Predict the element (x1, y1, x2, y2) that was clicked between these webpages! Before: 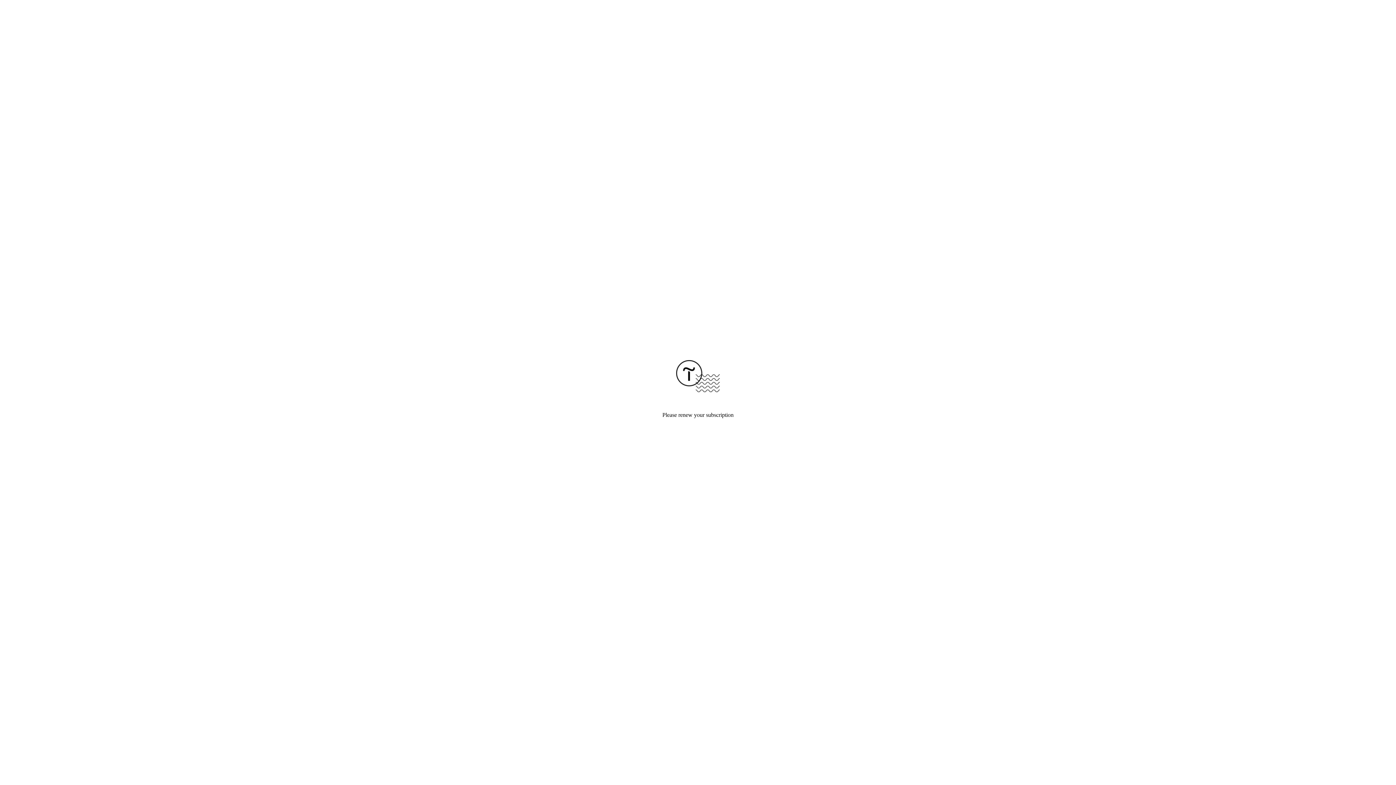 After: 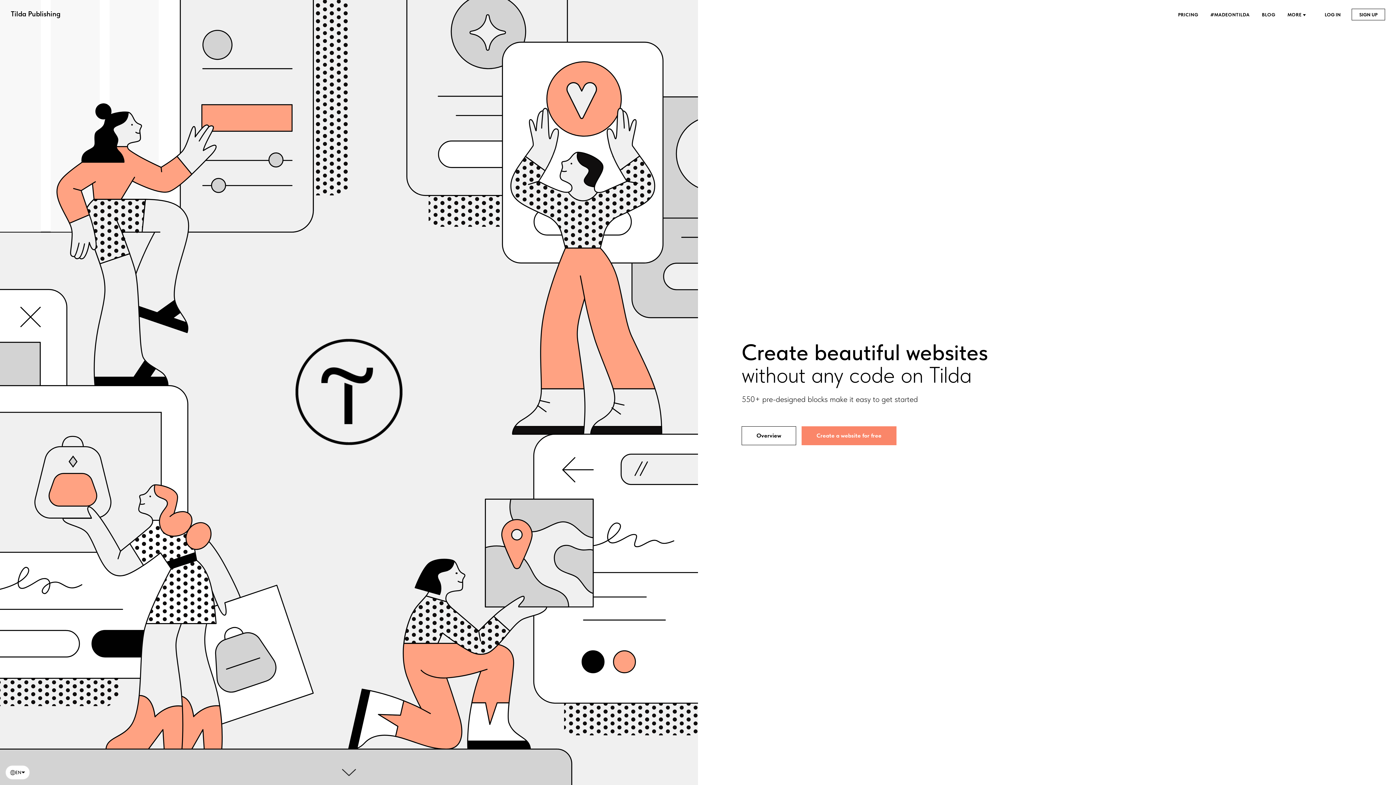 Action: bbox: (676, 387, 720, 393)